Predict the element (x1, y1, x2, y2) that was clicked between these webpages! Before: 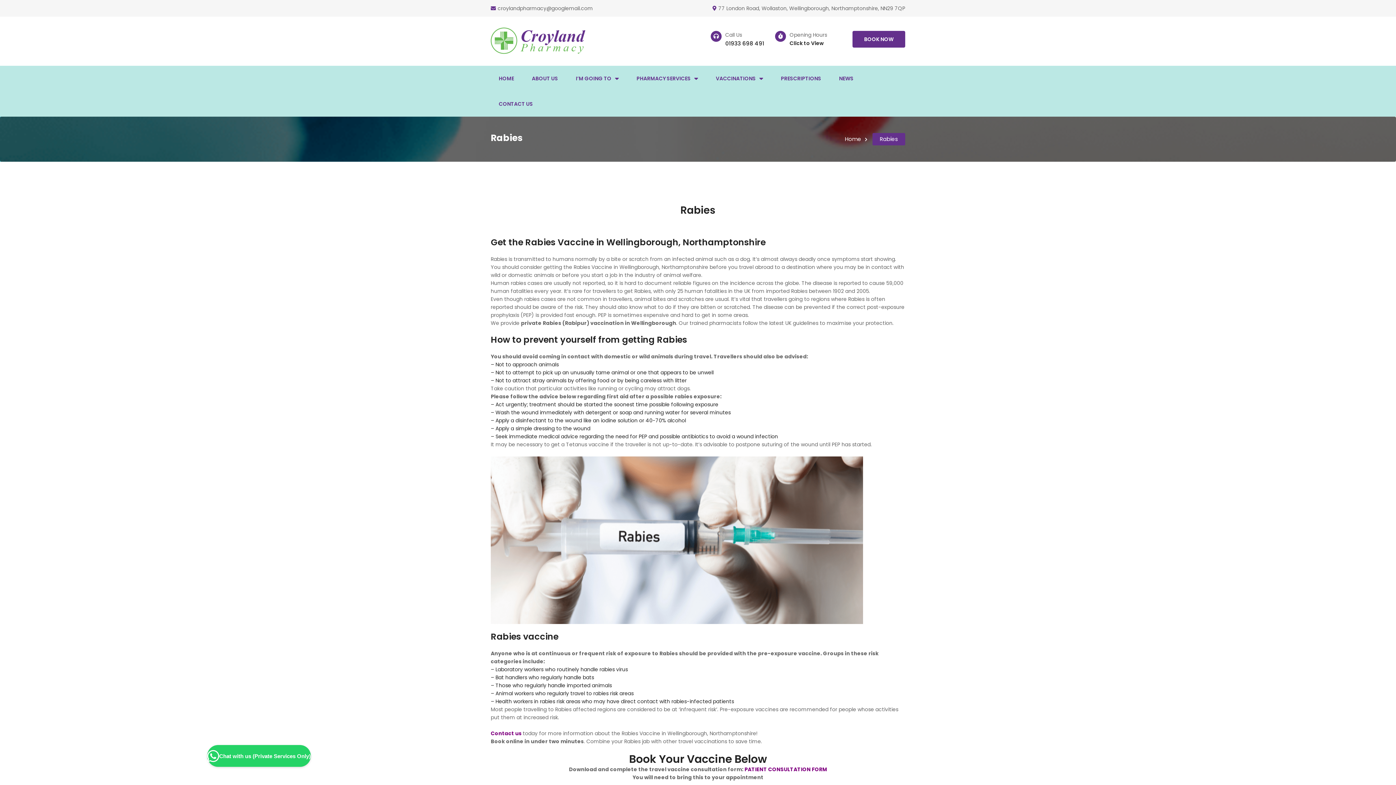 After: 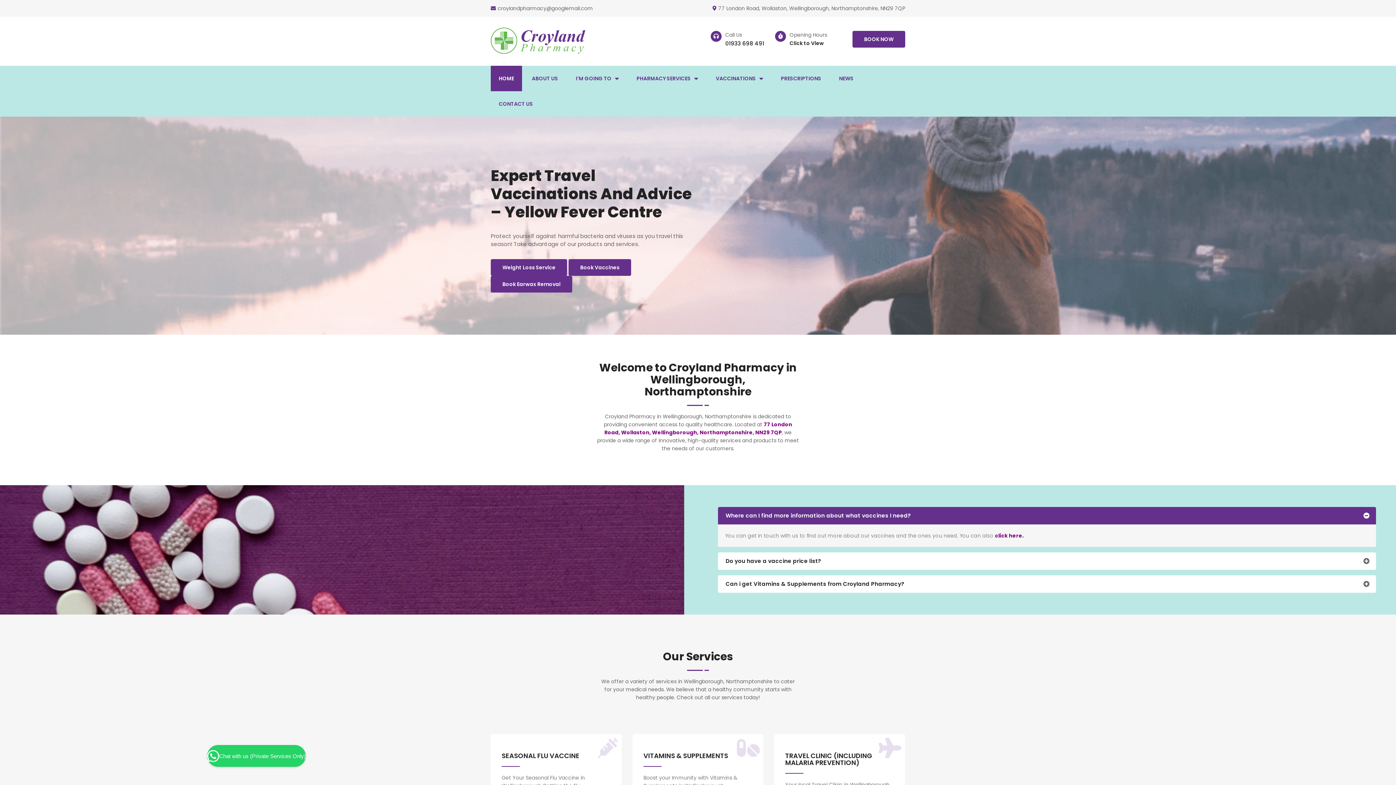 Action: bbox: (845, 135, 871, 143) label: Home